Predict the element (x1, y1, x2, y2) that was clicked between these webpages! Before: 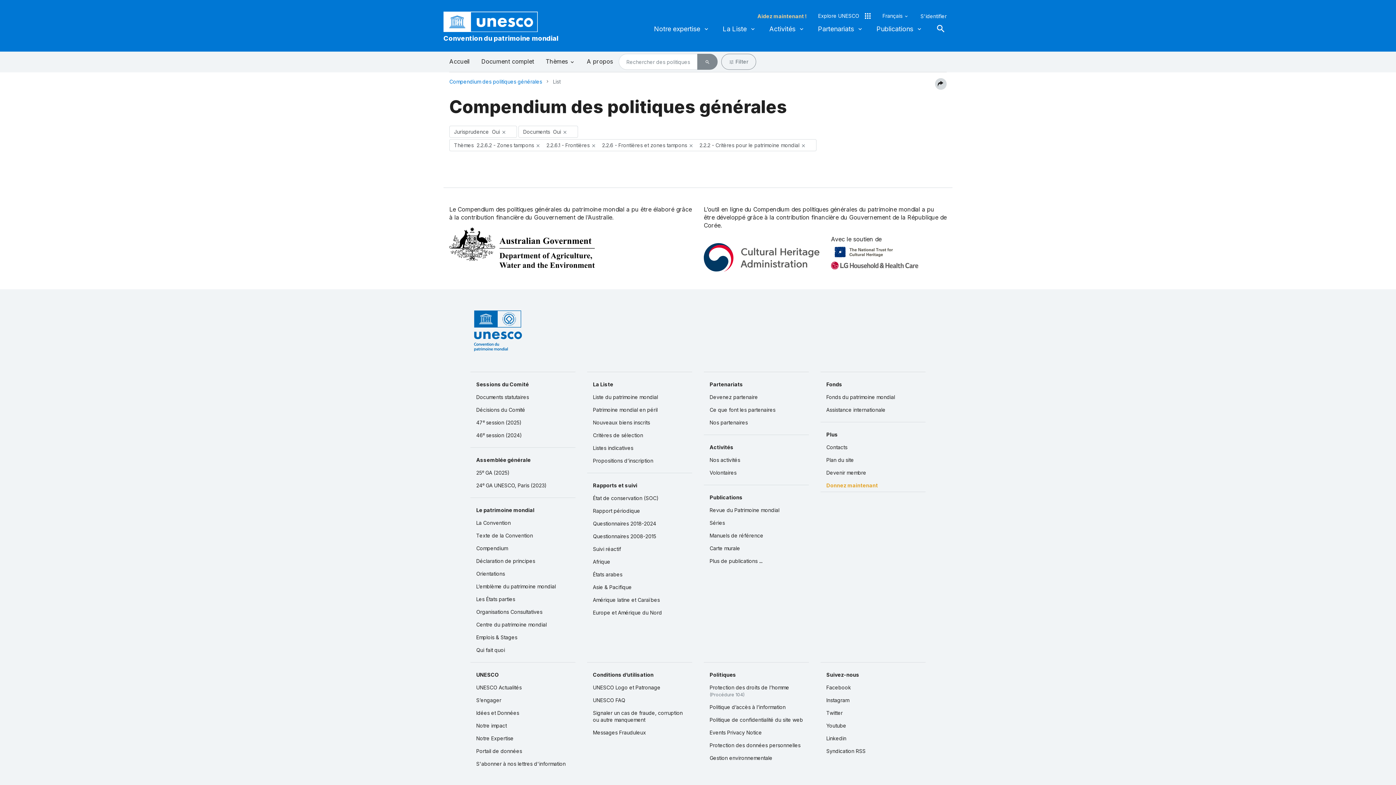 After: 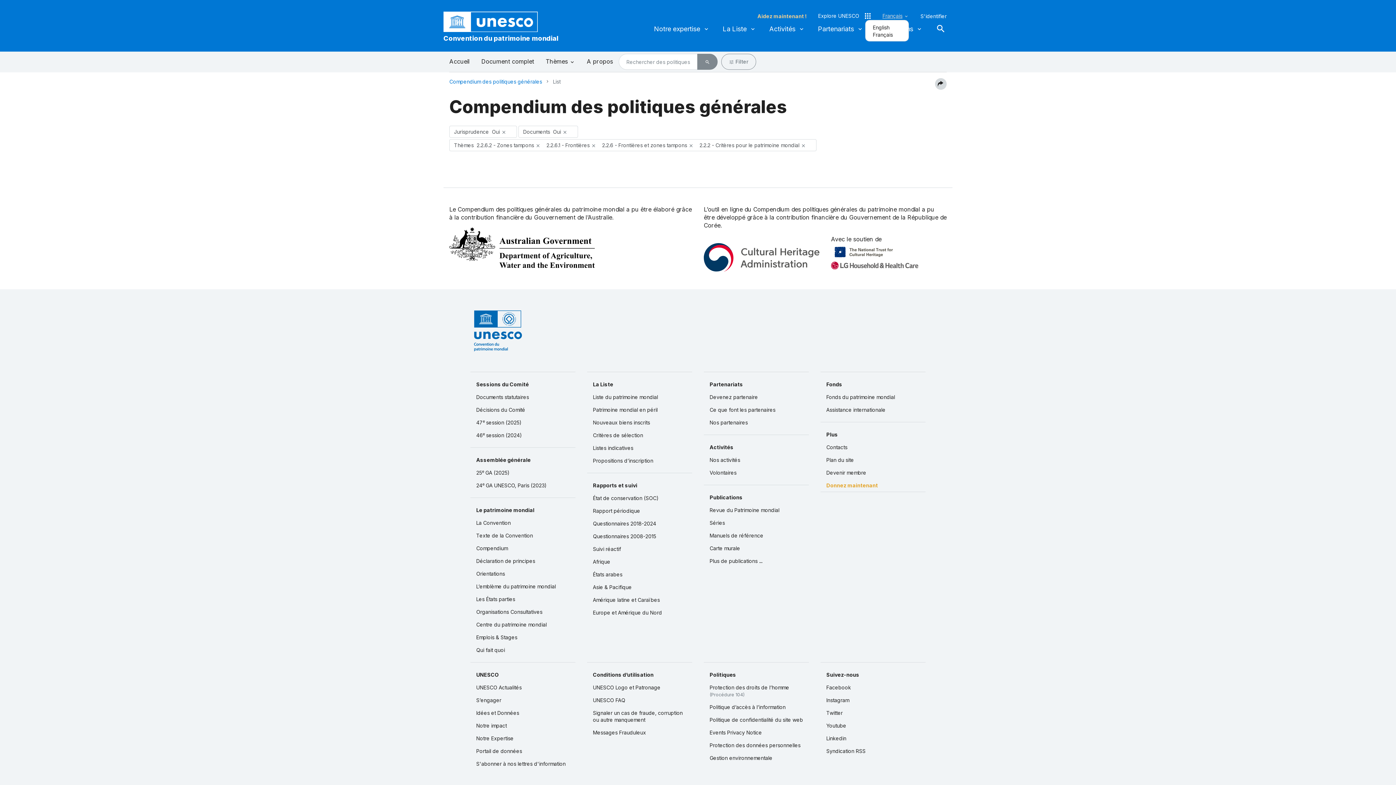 Action: bbox: (882, 12, 909, 19) label: Français